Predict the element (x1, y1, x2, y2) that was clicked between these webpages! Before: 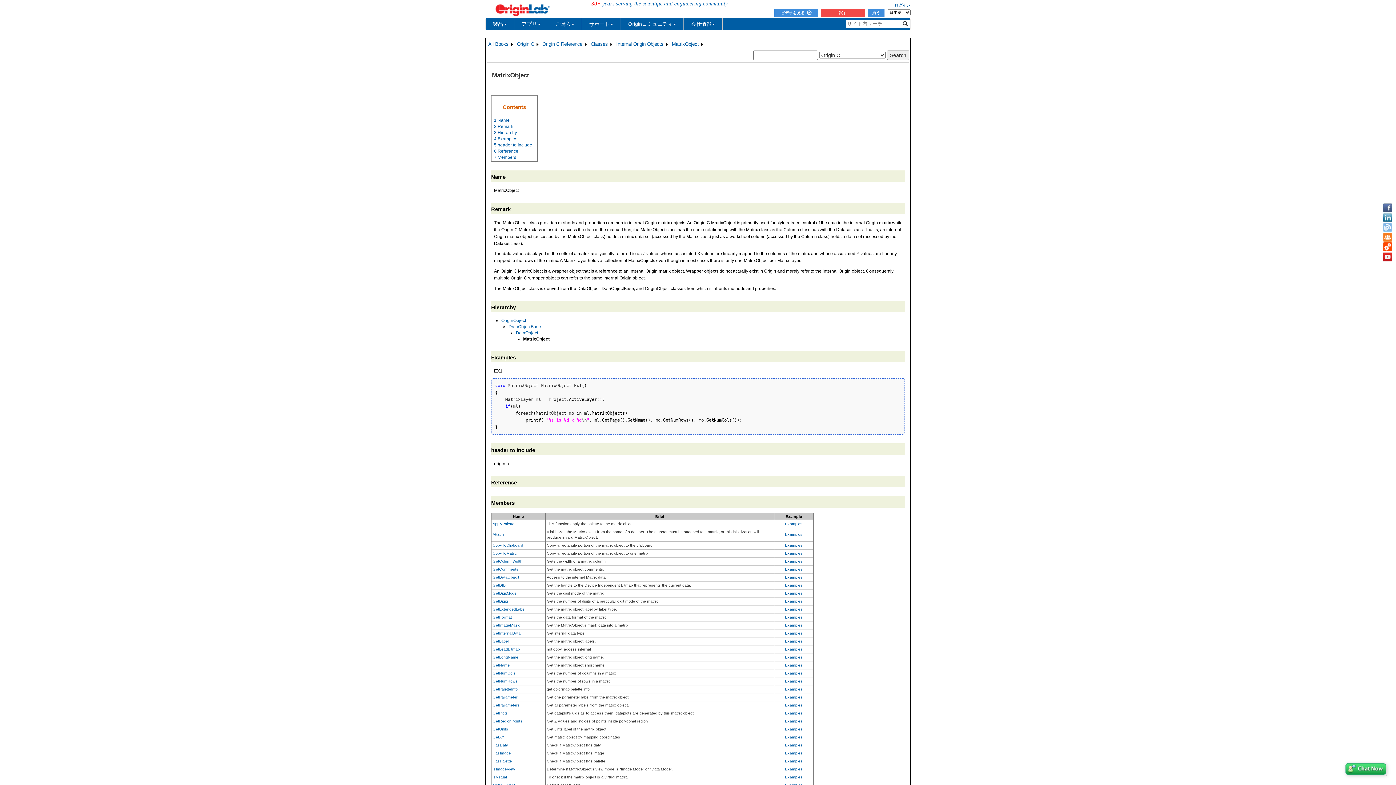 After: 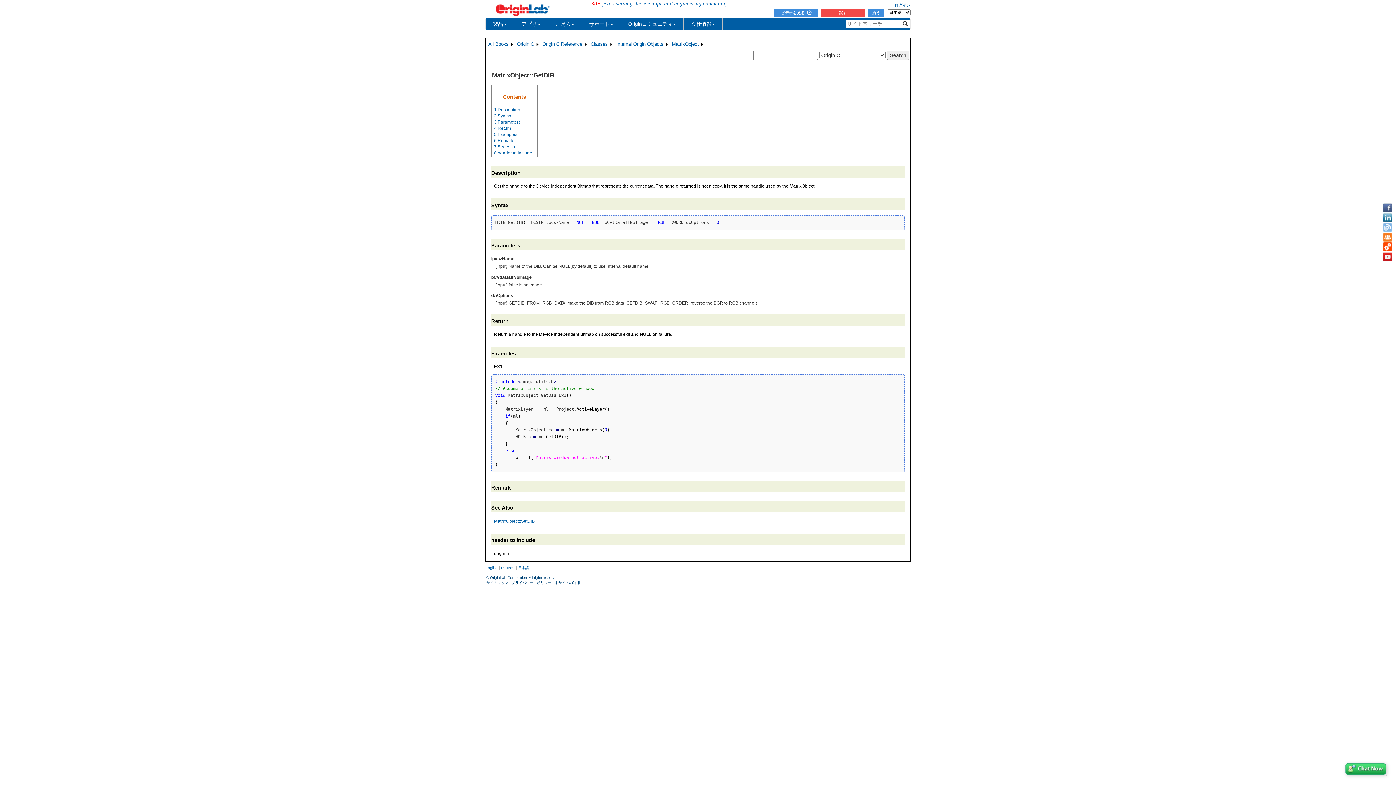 Action: label: GetDIB bbox: (492, 583, 505, 587)